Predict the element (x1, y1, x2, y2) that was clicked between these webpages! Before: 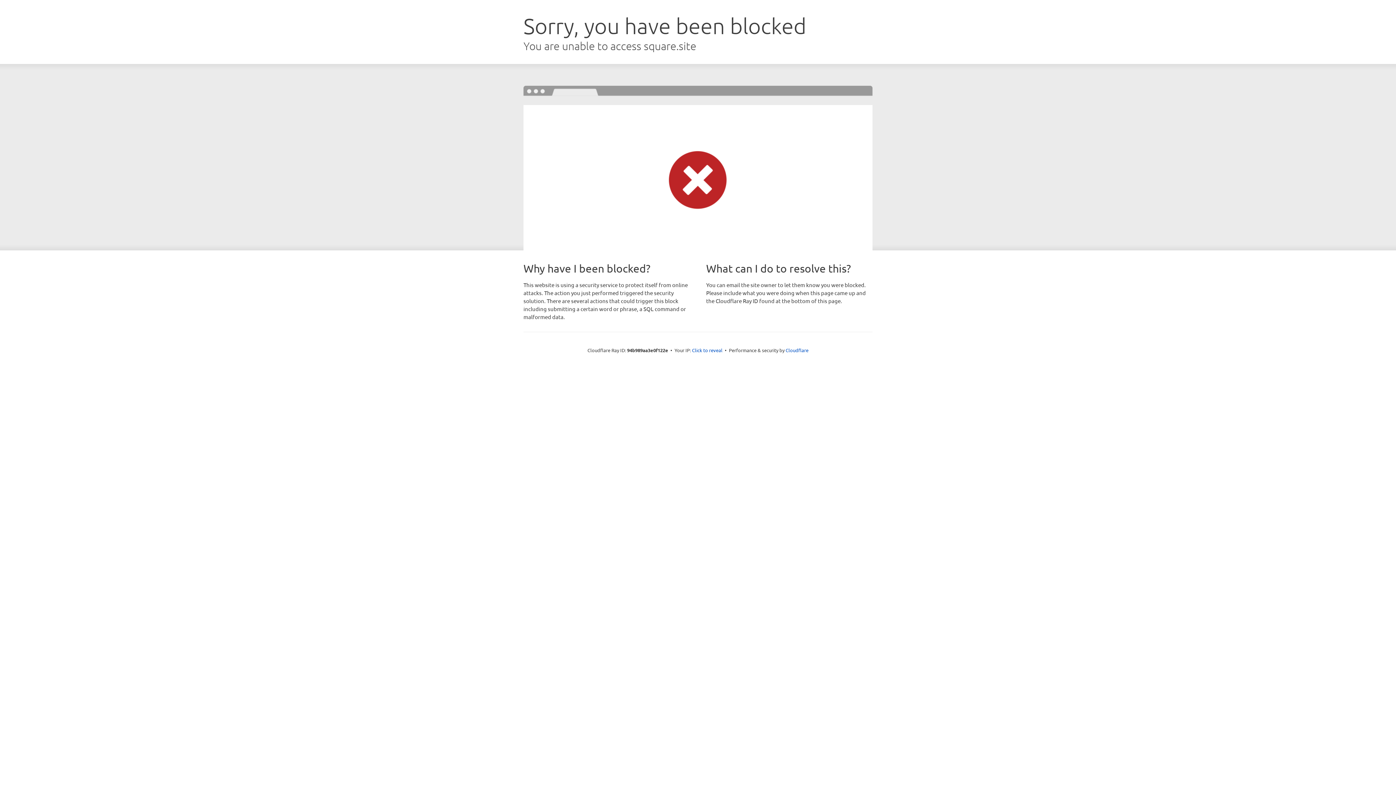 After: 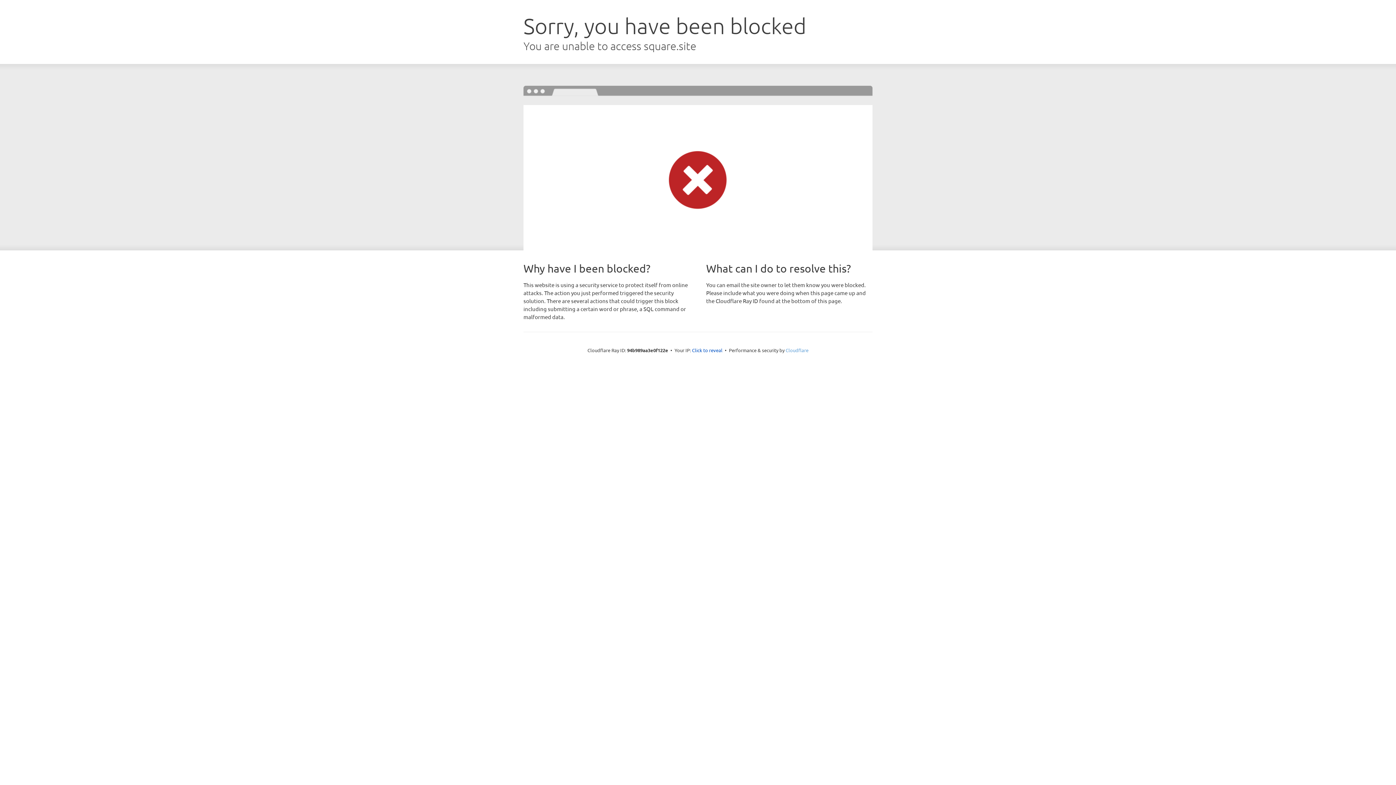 Action: label: Cloudflare bbox: (785, 347, 808, 353)